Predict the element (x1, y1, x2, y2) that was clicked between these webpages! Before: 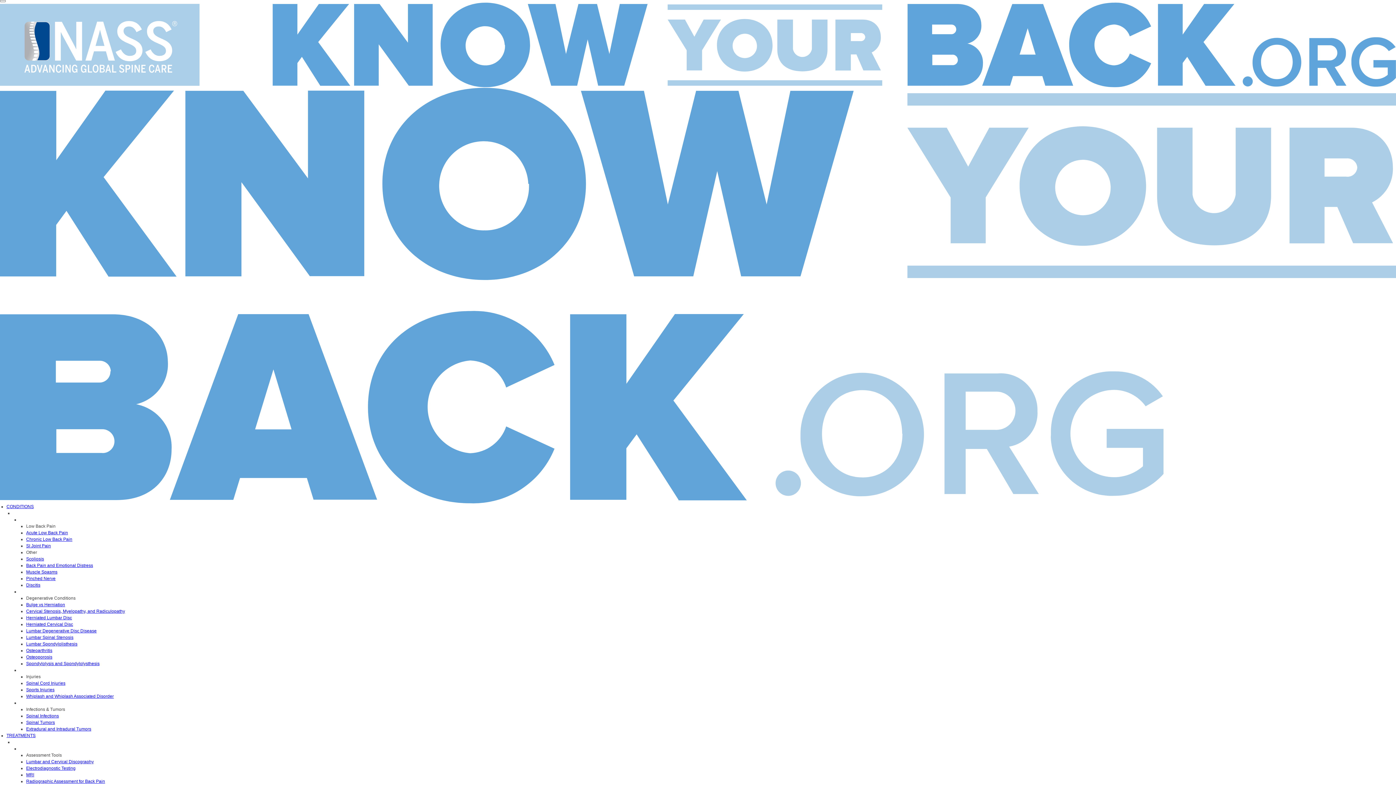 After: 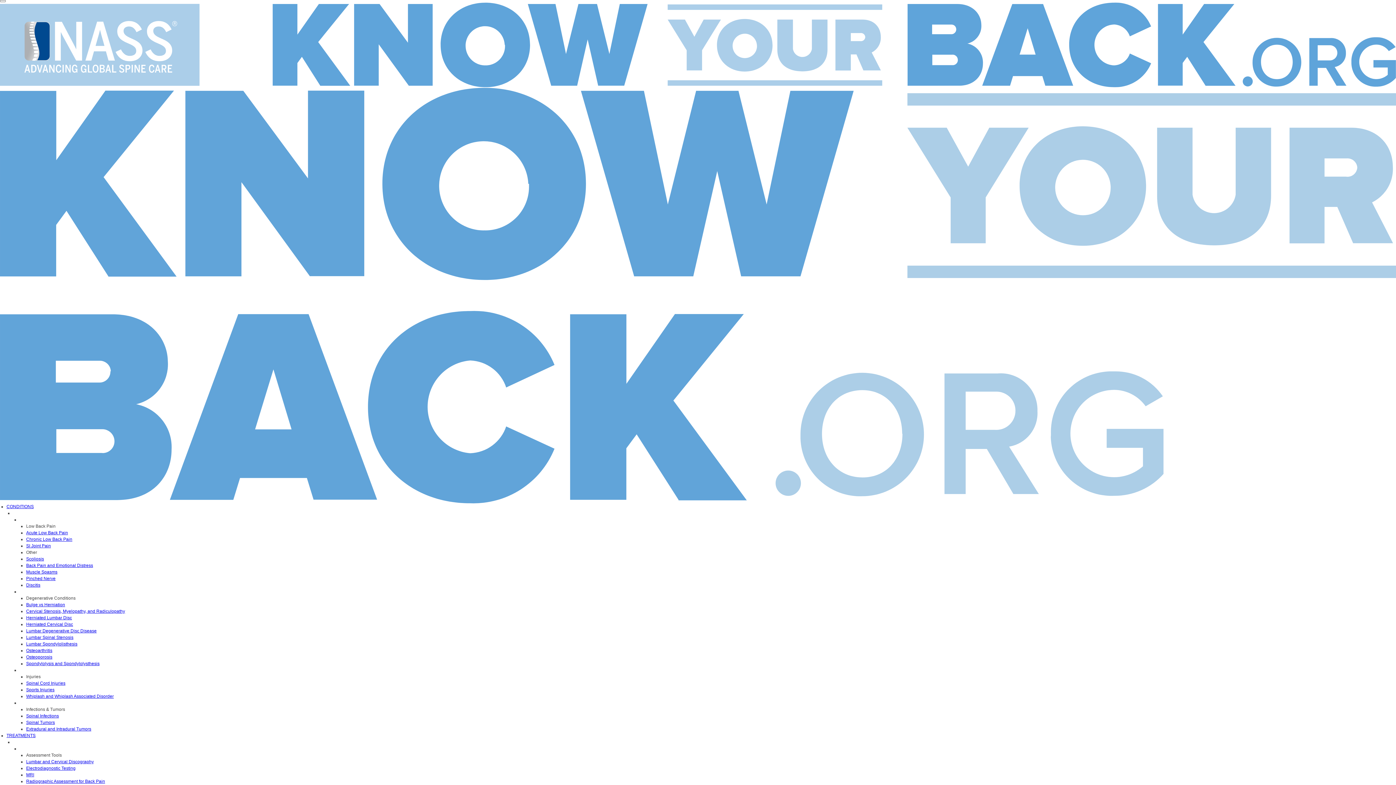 Action: bbox: (26, 609, 125, 614) label: Cervical Stenosis, Myelopathy, and Radiculopathy